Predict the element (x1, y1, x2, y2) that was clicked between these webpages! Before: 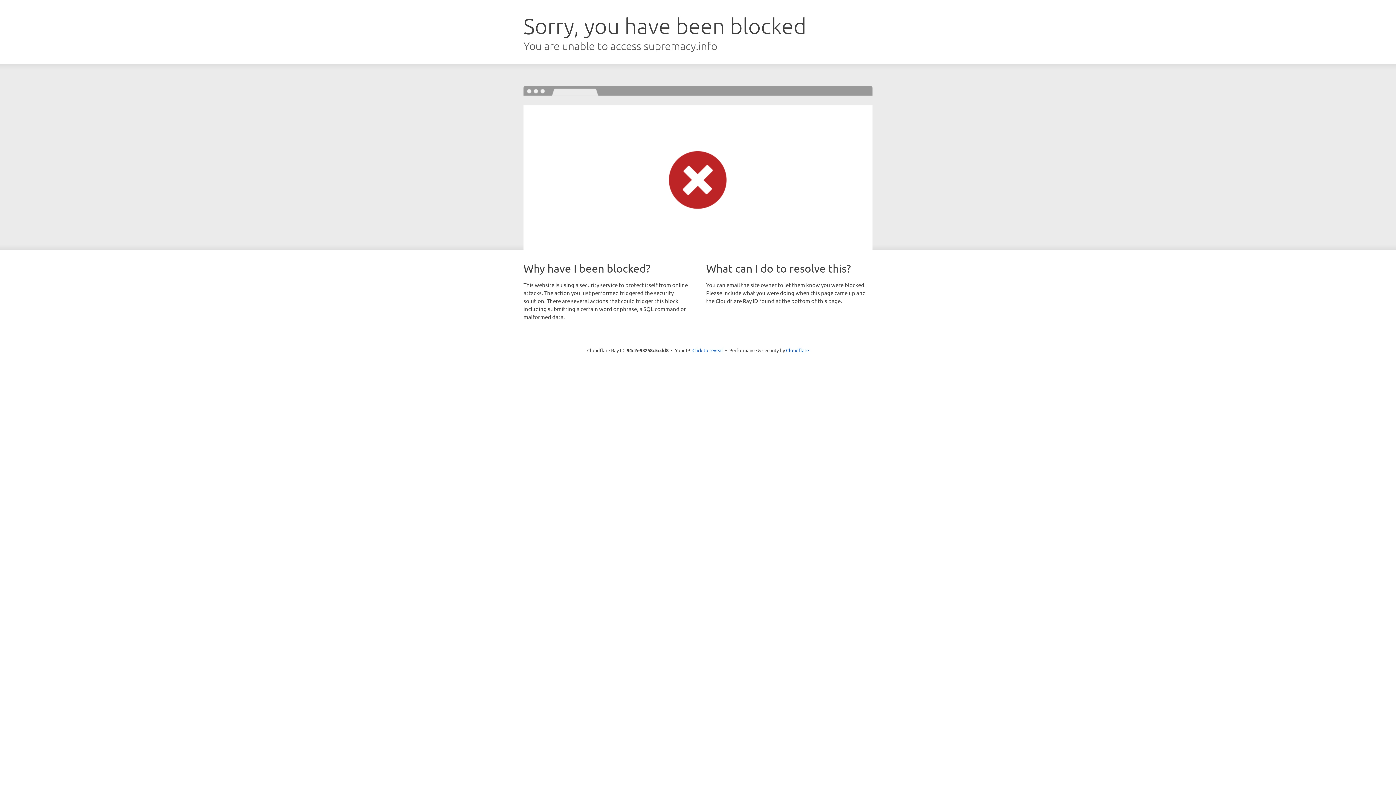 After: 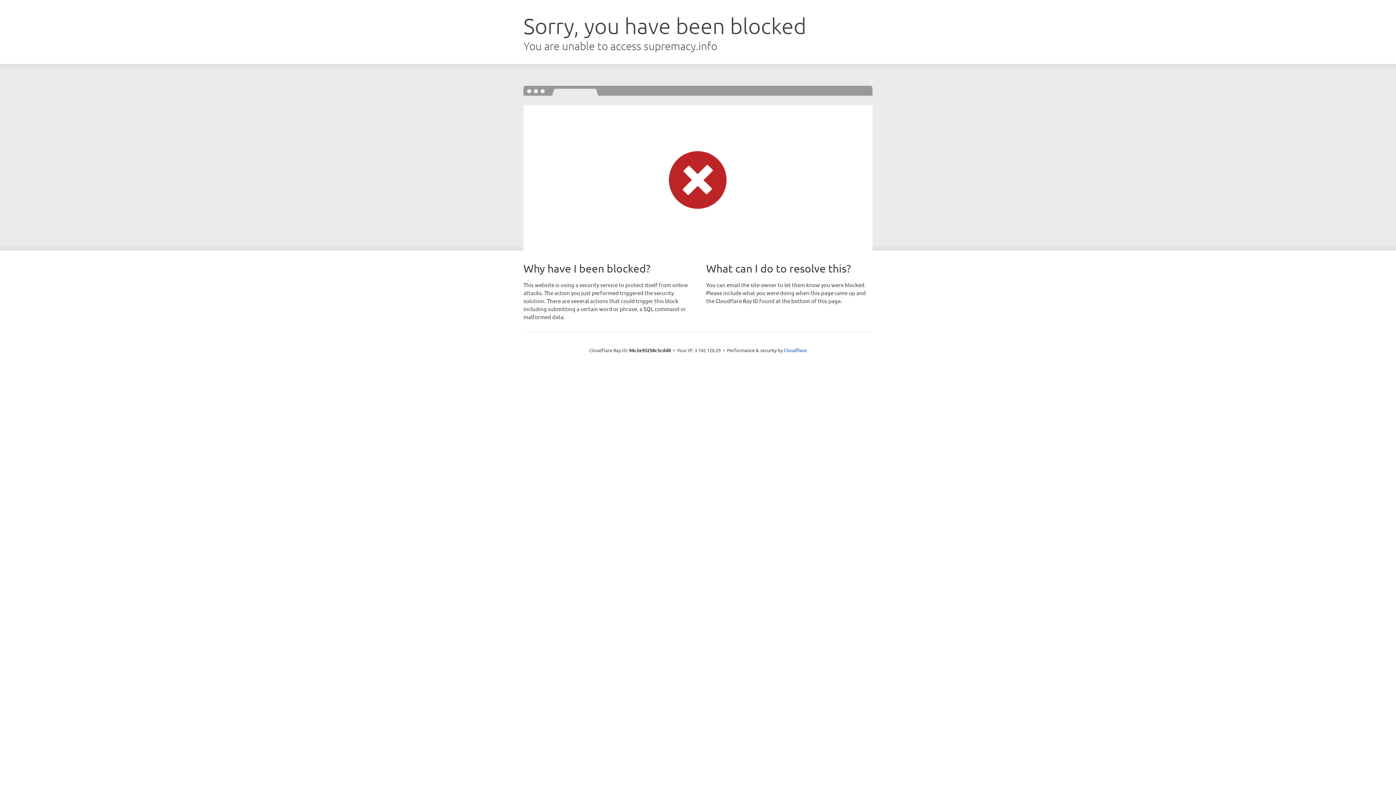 Action: label: Click to reveal bbox: (692, 346, 723, 353)